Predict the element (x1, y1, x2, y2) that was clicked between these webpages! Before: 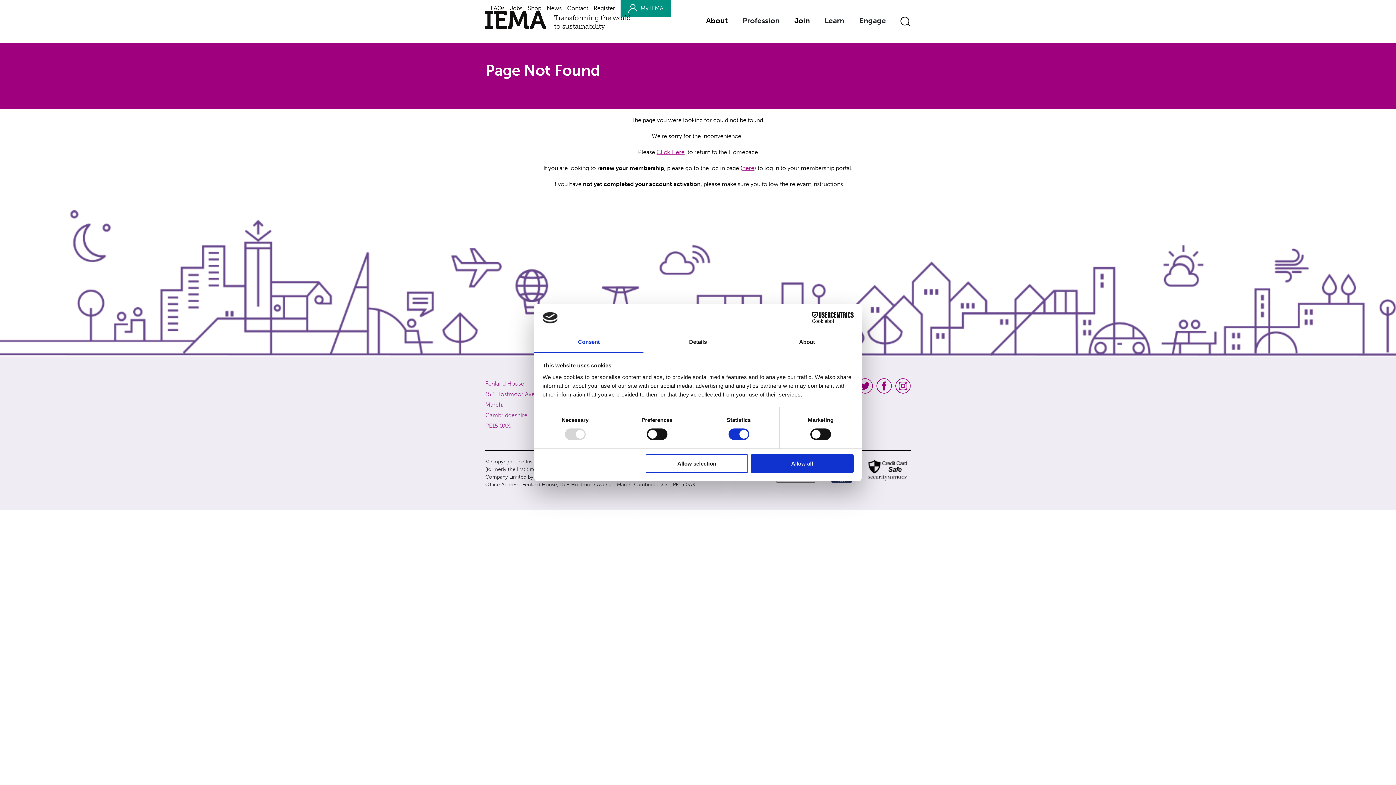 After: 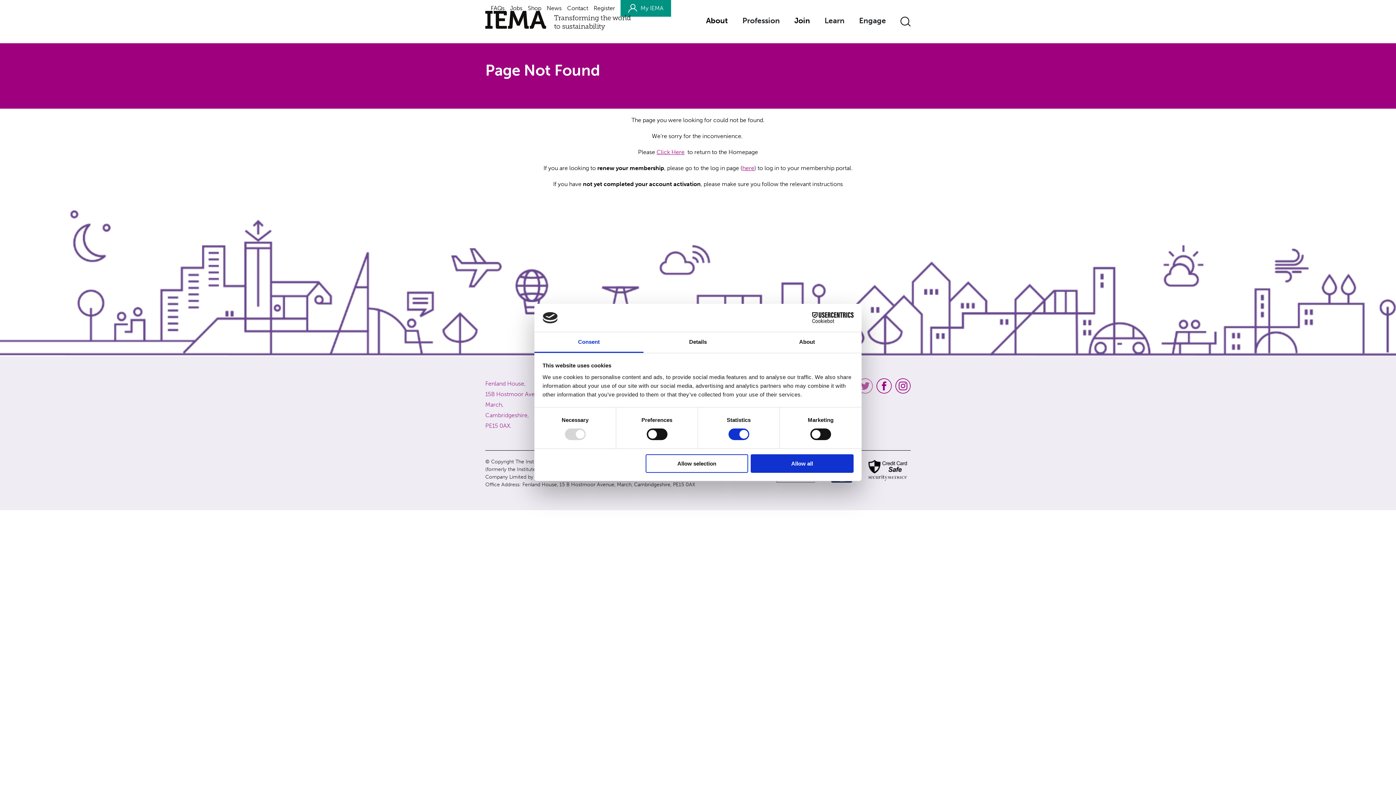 Action: bbox: (857, 382, 873, 389)